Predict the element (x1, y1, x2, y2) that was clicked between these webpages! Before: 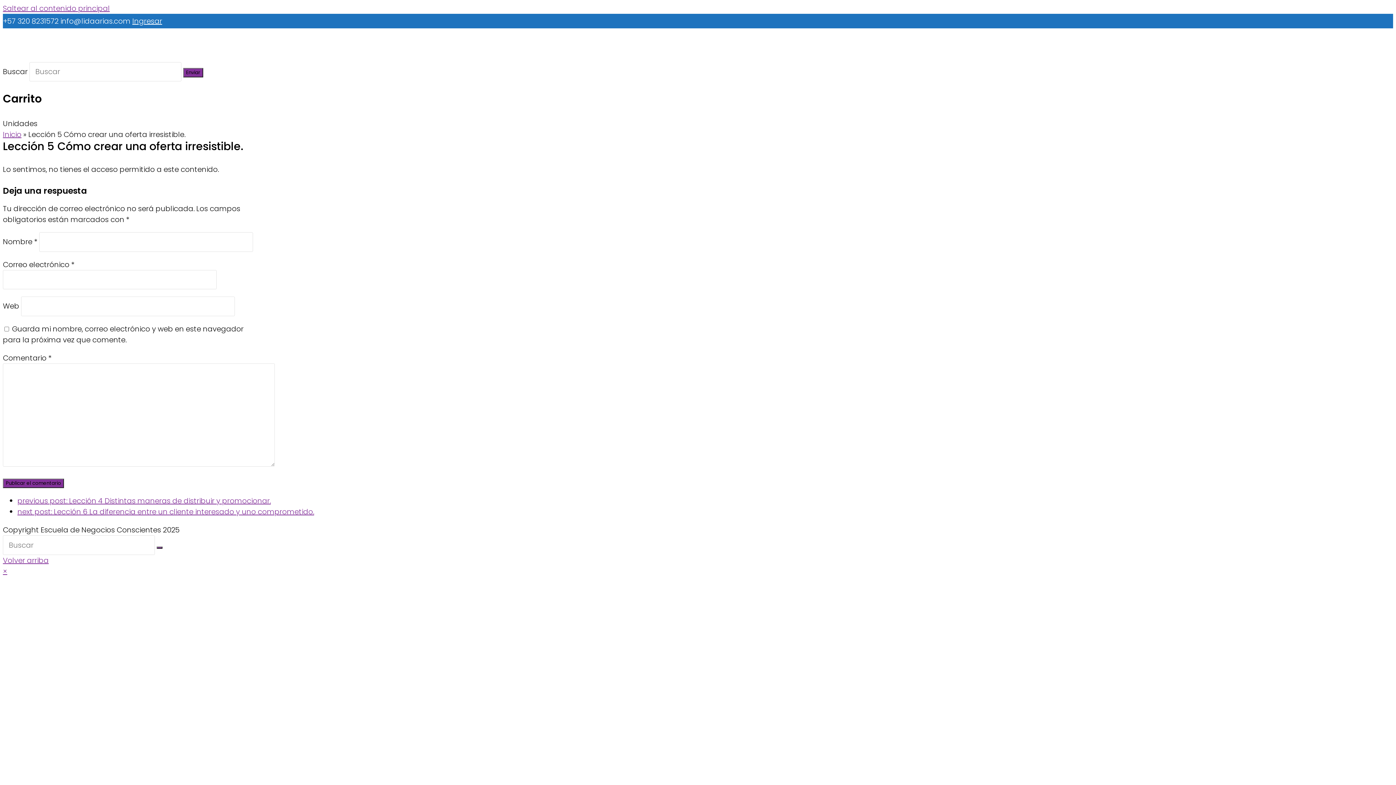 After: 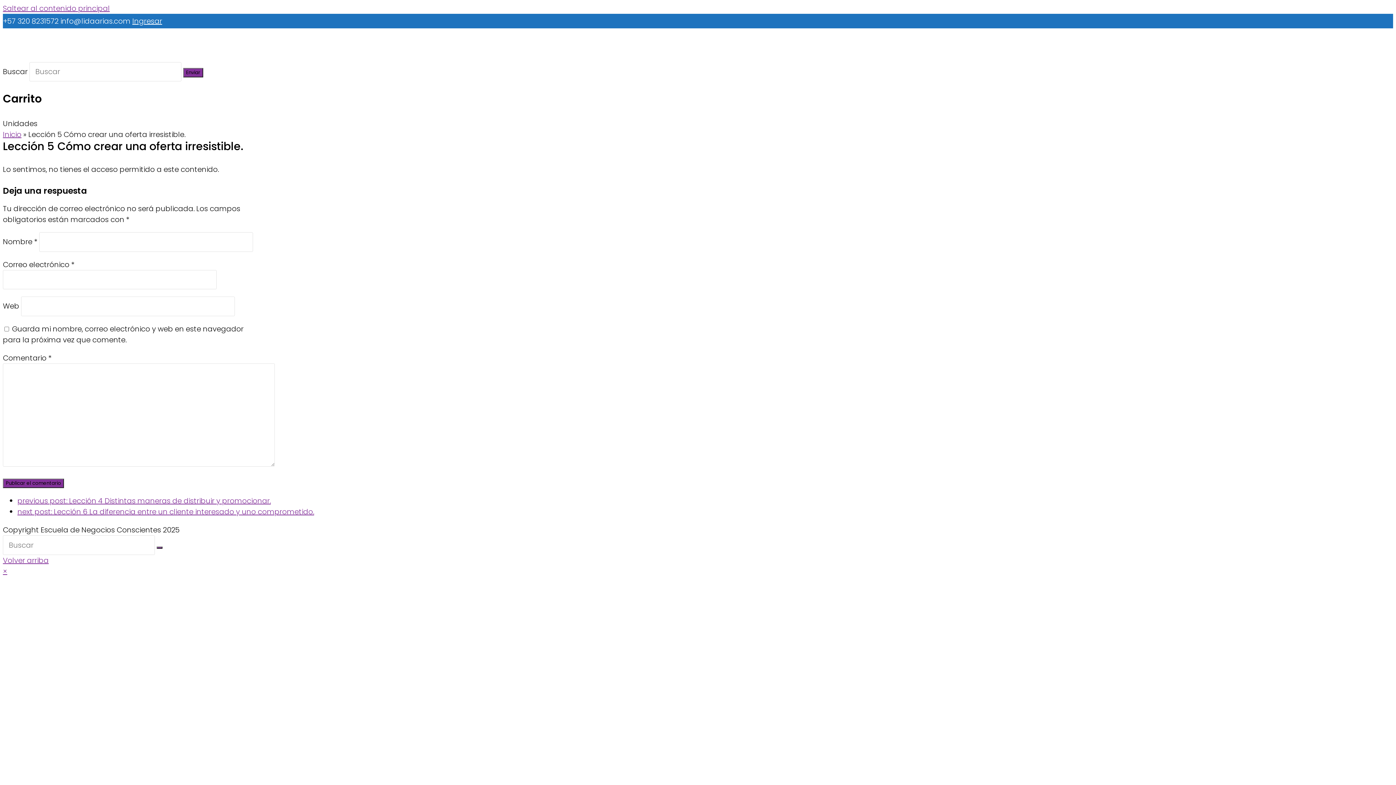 Action: label: next post: Lección 6 La diferencia entre un cliente interesado y uno comprometido. bbox: (17, 507, 314, 517)